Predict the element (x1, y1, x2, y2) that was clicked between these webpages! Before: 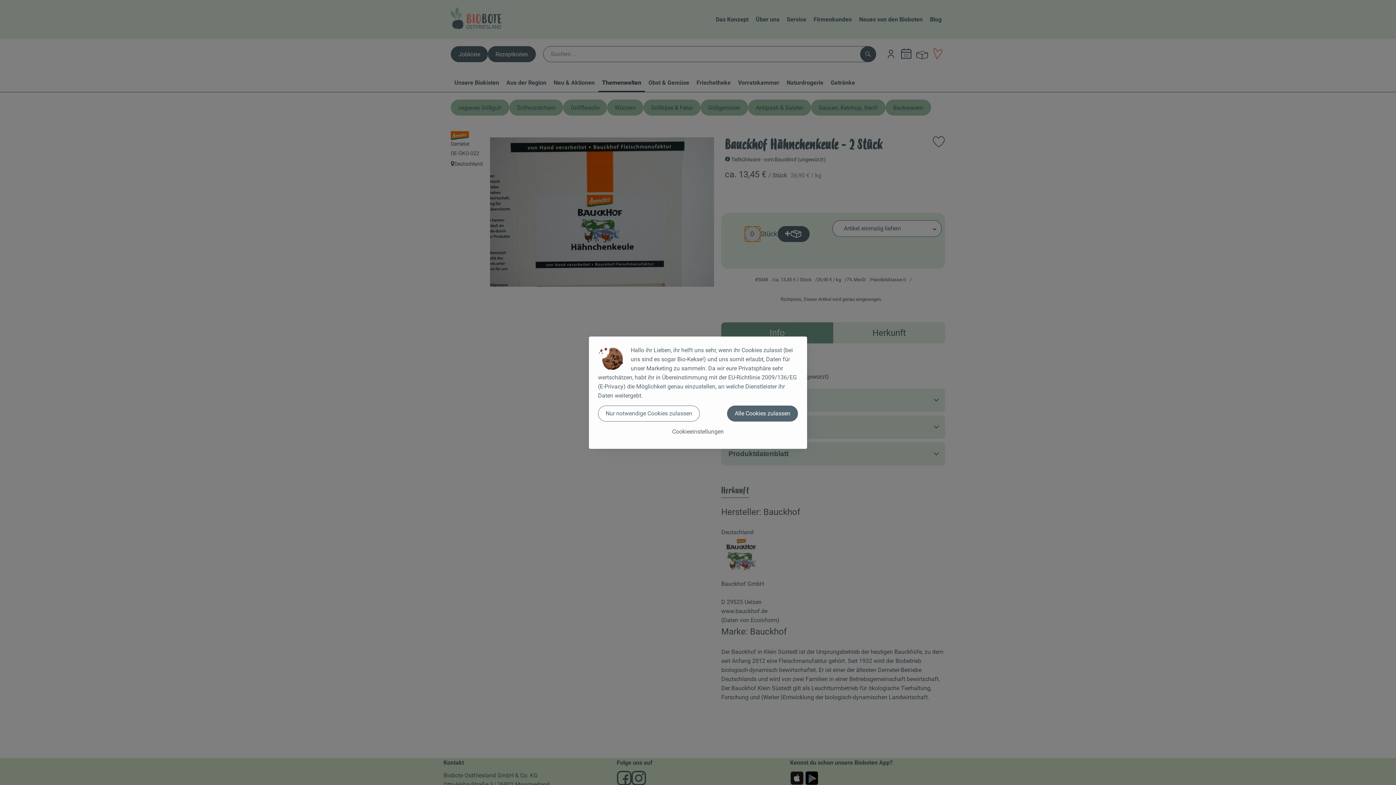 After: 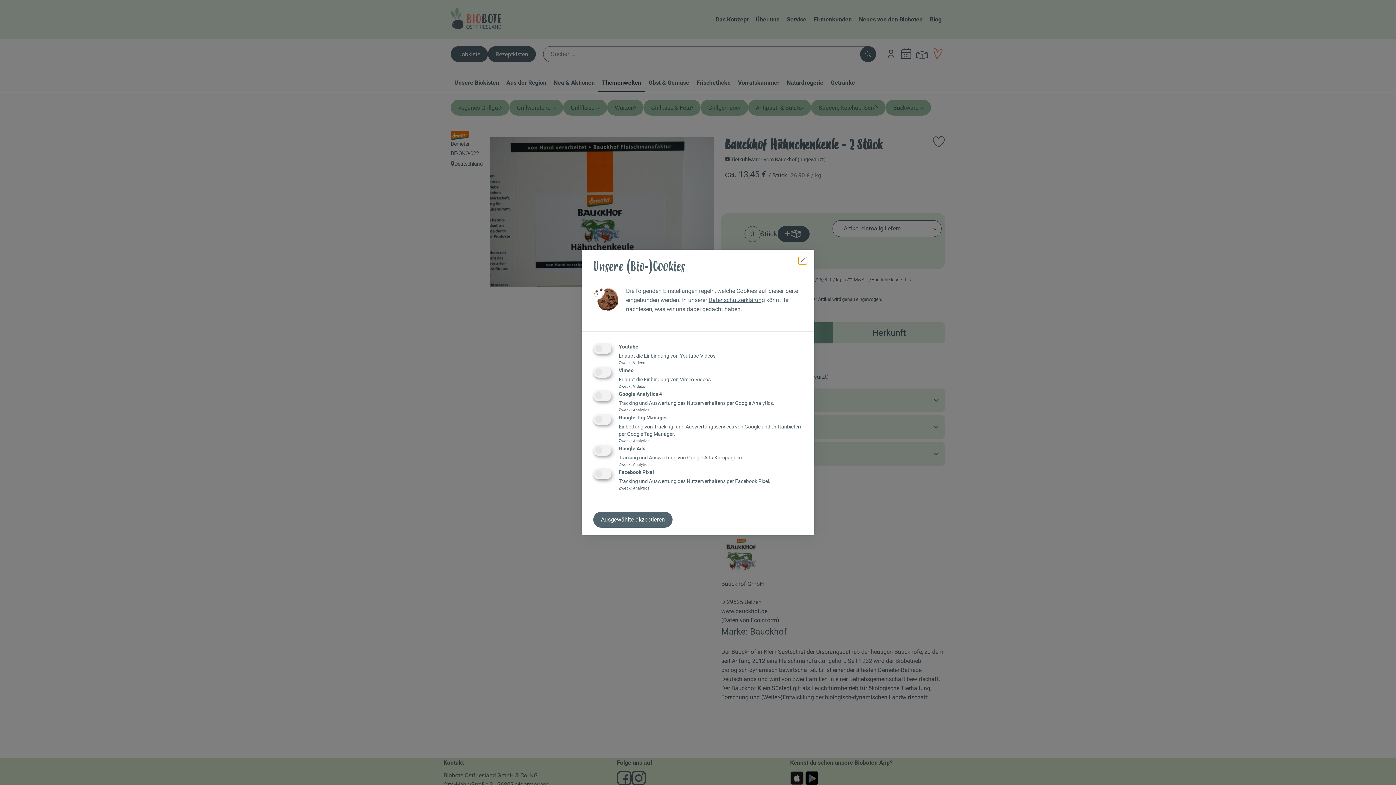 Action: label: Cookieeinstellungen bbox: (598, 423, 798, 439)